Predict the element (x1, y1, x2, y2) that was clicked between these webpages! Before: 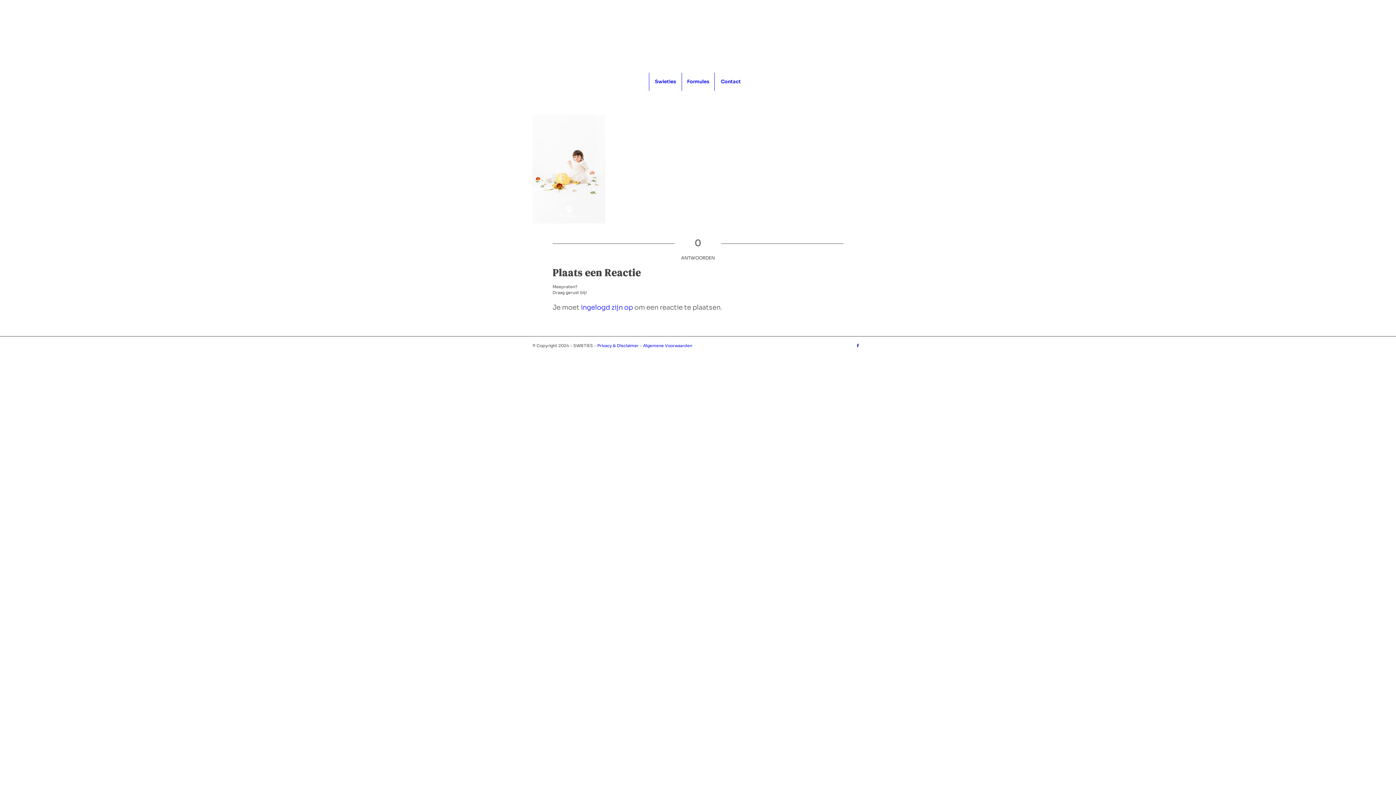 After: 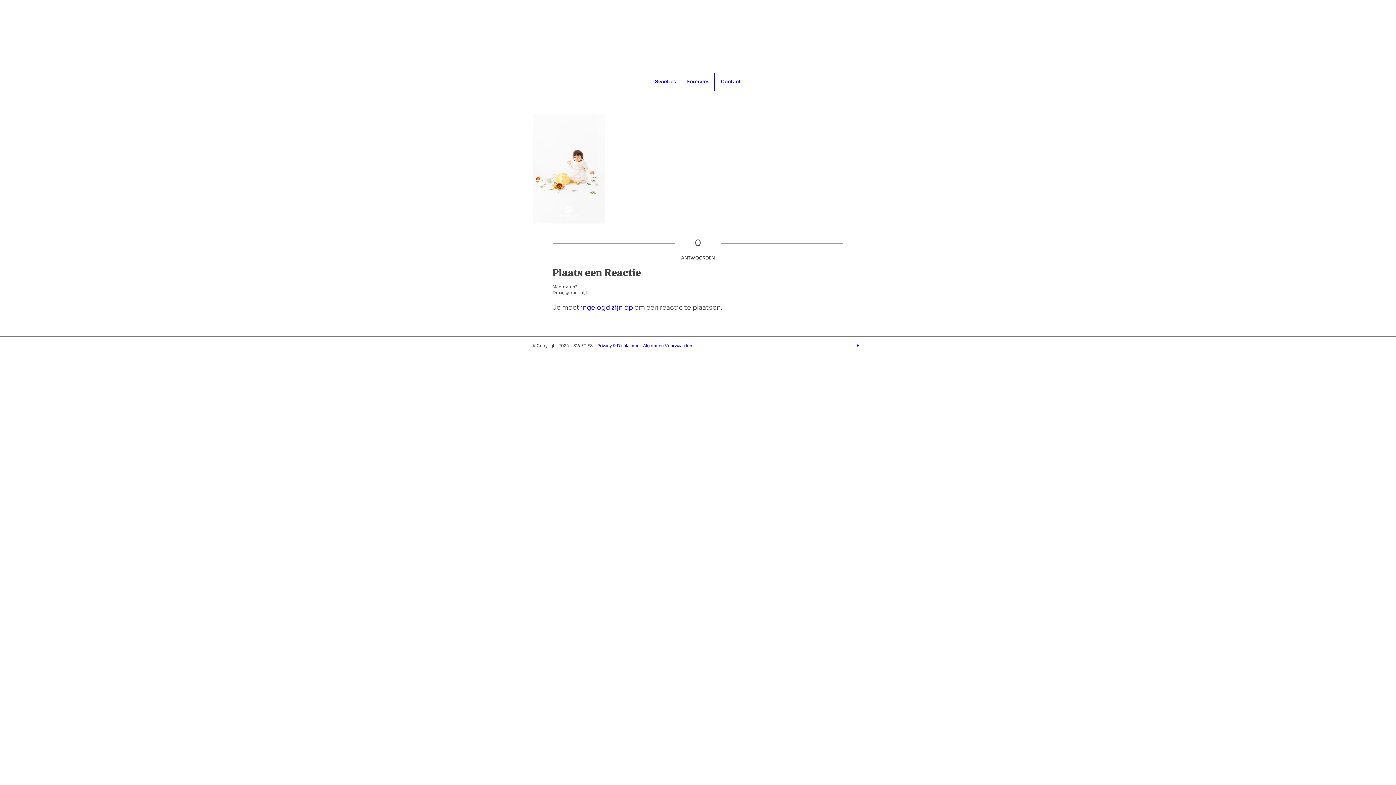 Action: label: Formules bbox: (681, 72, 714, 90)